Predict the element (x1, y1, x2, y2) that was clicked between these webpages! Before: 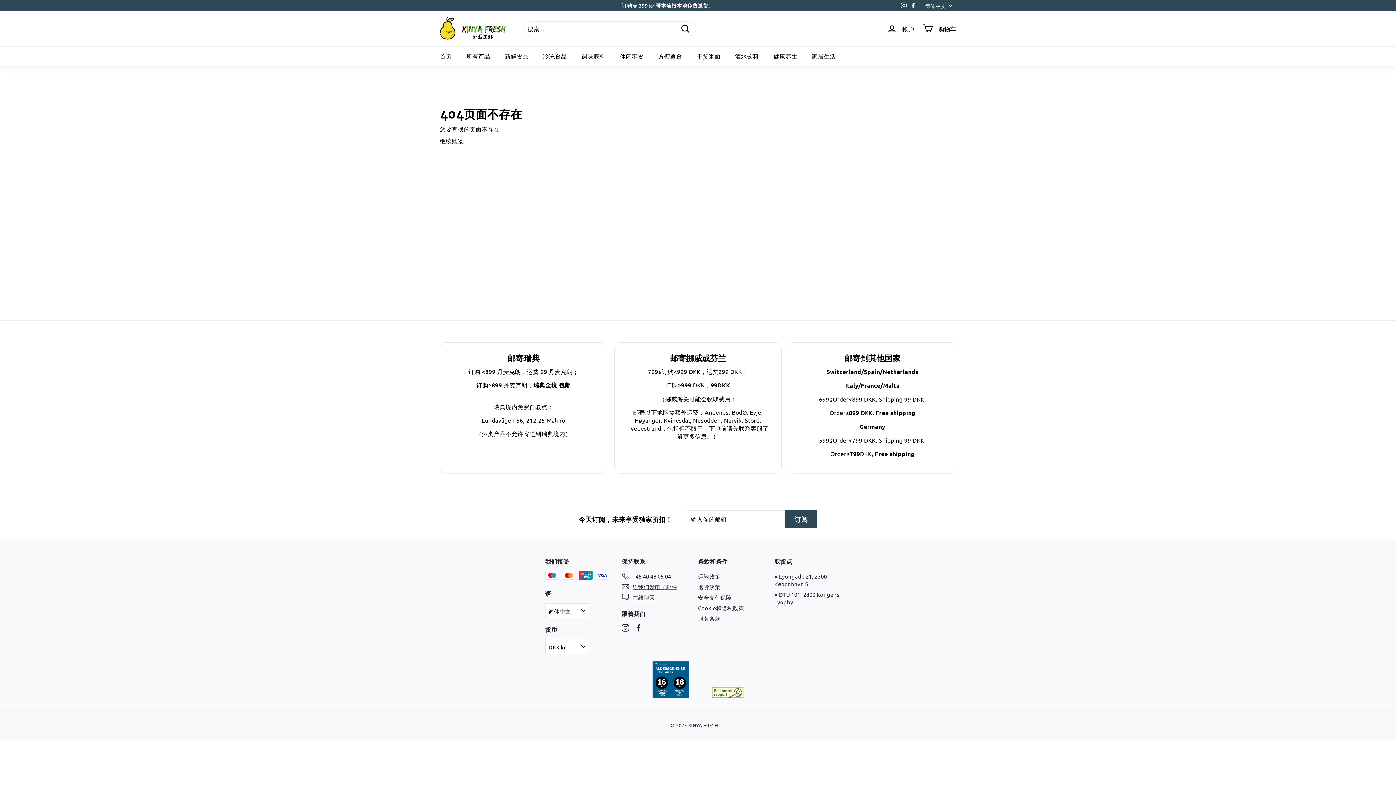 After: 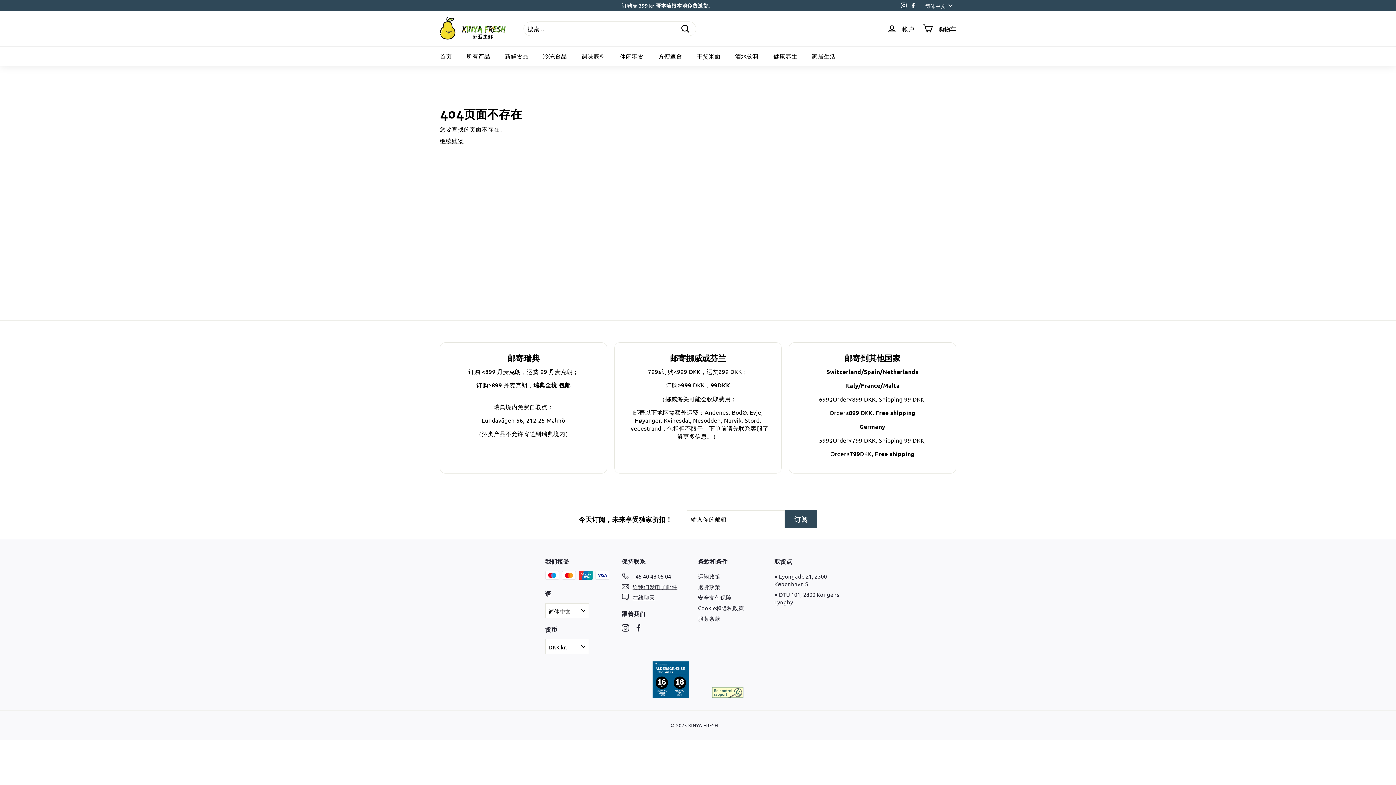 Action: bbox: (899, 0, 908, 10) label: Instagram